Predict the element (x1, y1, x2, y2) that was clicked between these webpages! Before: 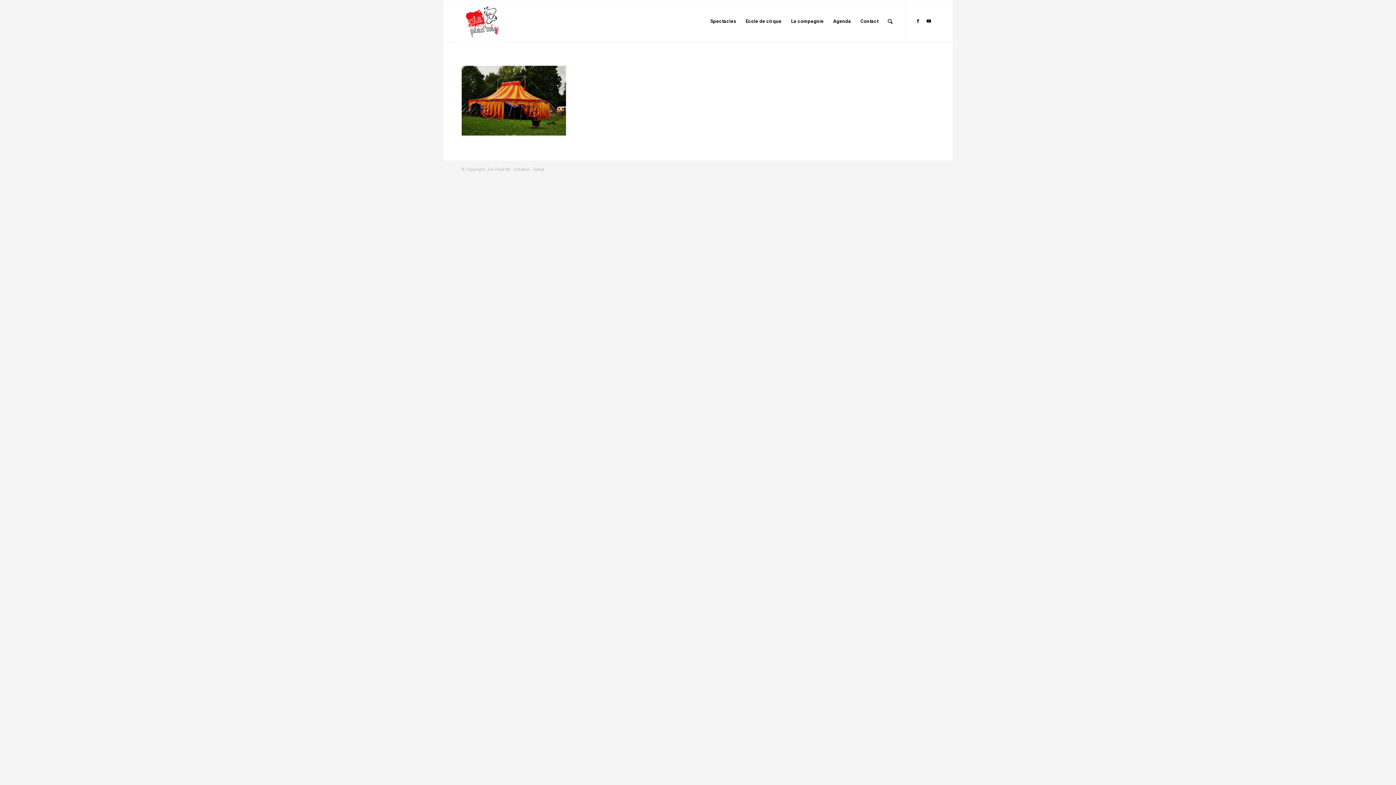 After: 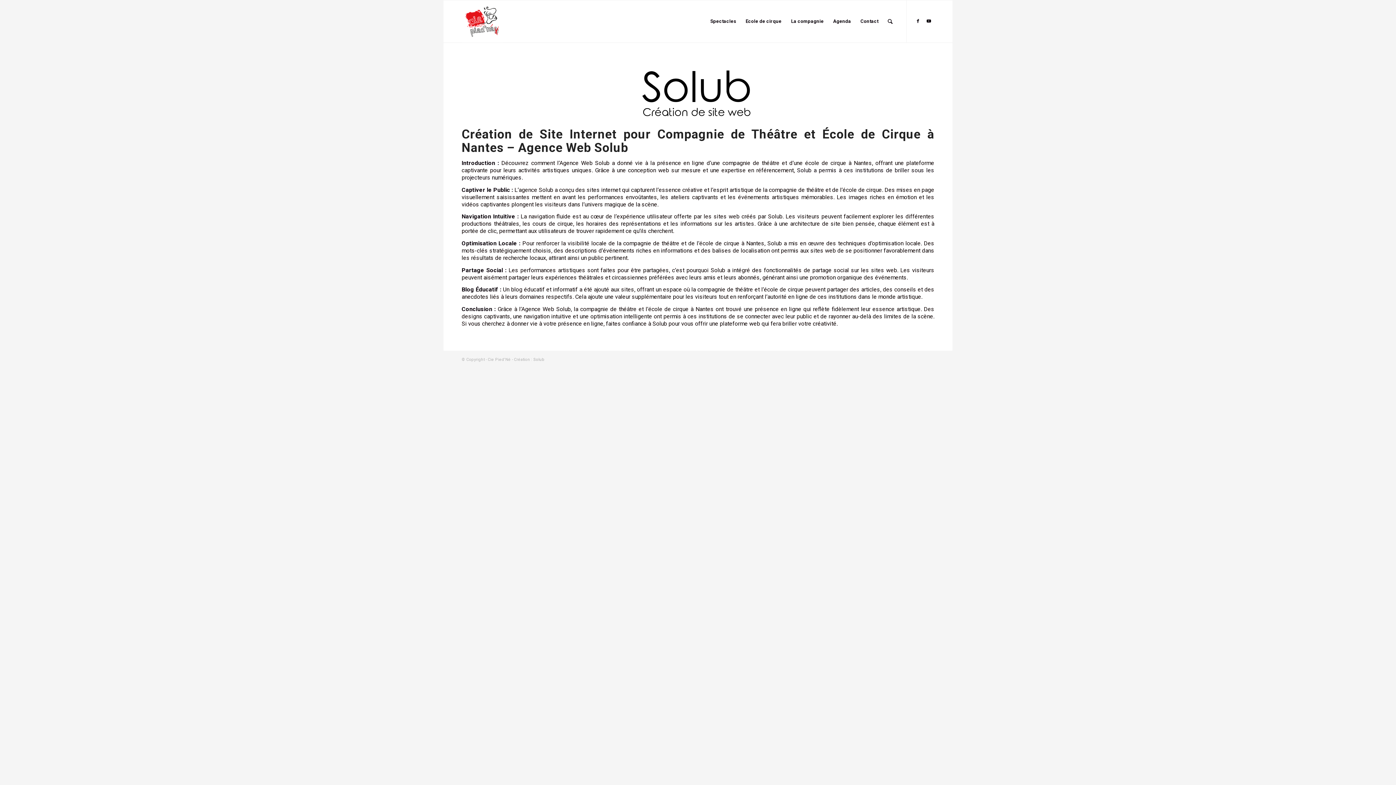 Action: bbox: (533, 167, 544, 172) label: Solub